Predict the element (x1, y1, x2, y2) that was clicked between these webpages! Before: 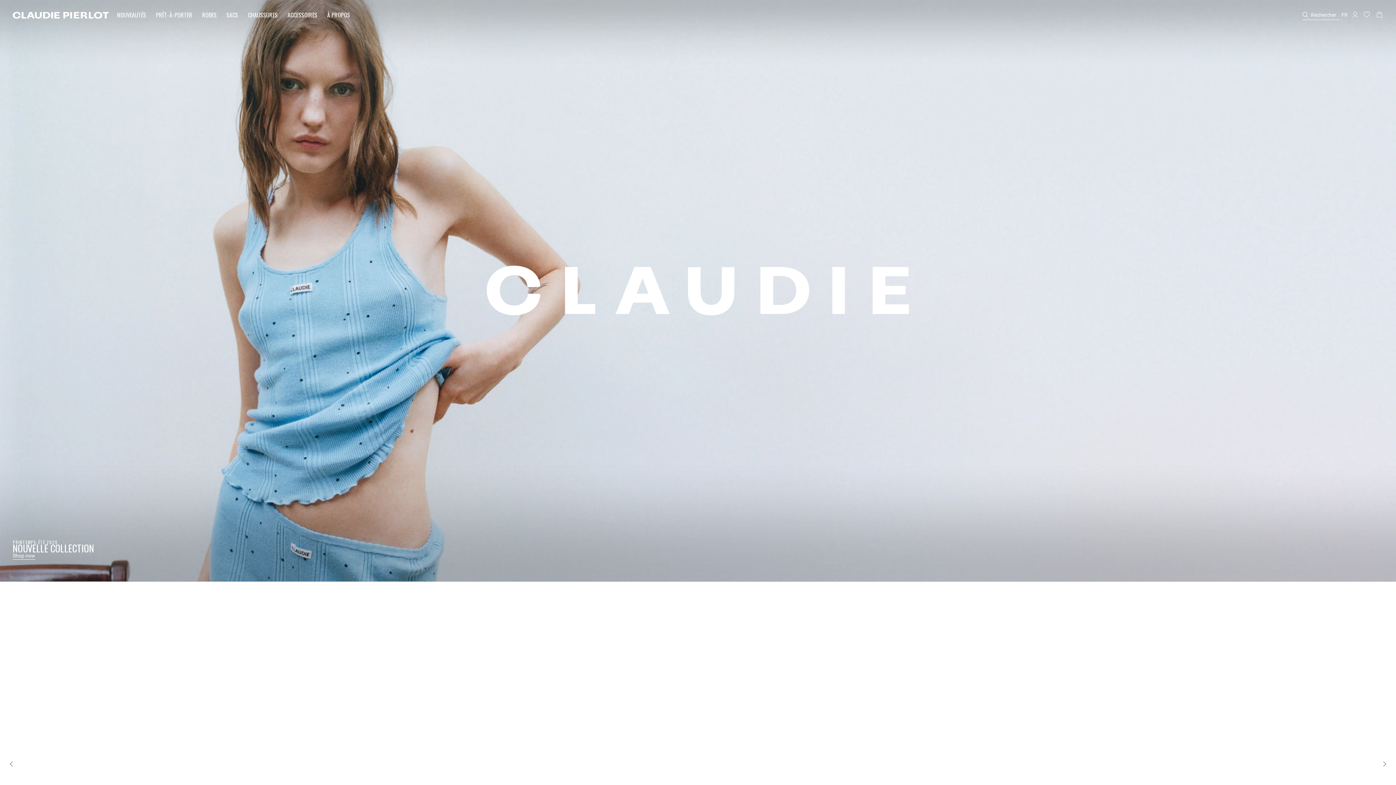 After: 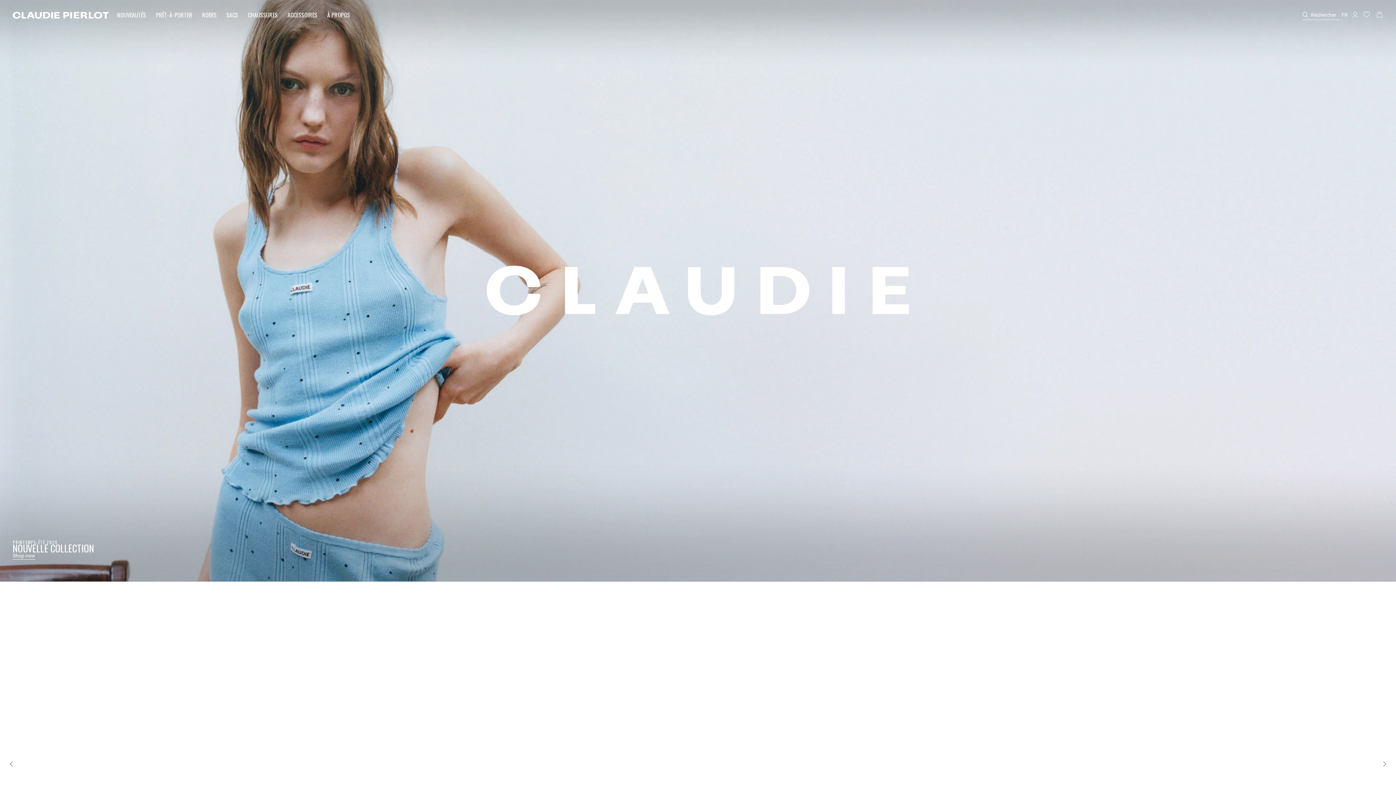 Action: bbox: (12, 11, 108, 18)